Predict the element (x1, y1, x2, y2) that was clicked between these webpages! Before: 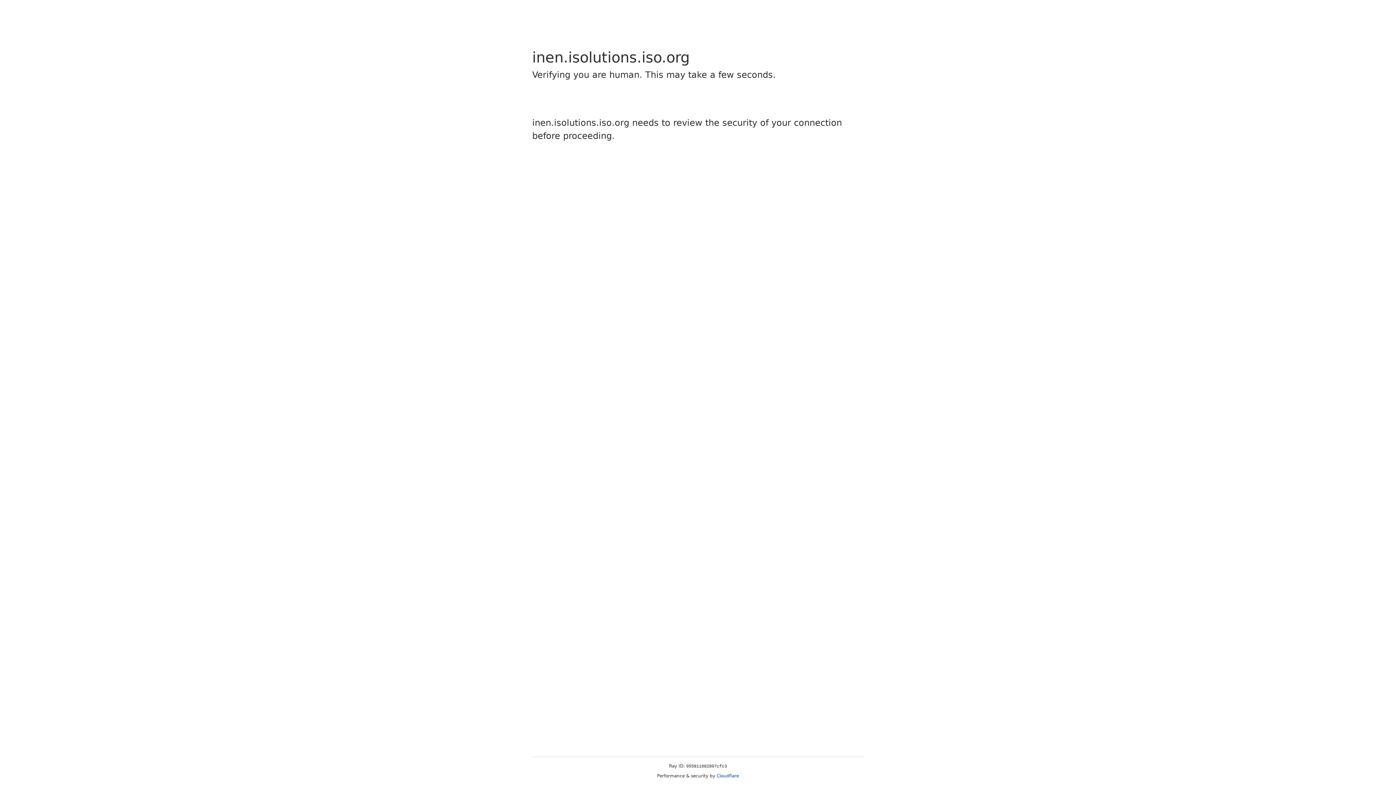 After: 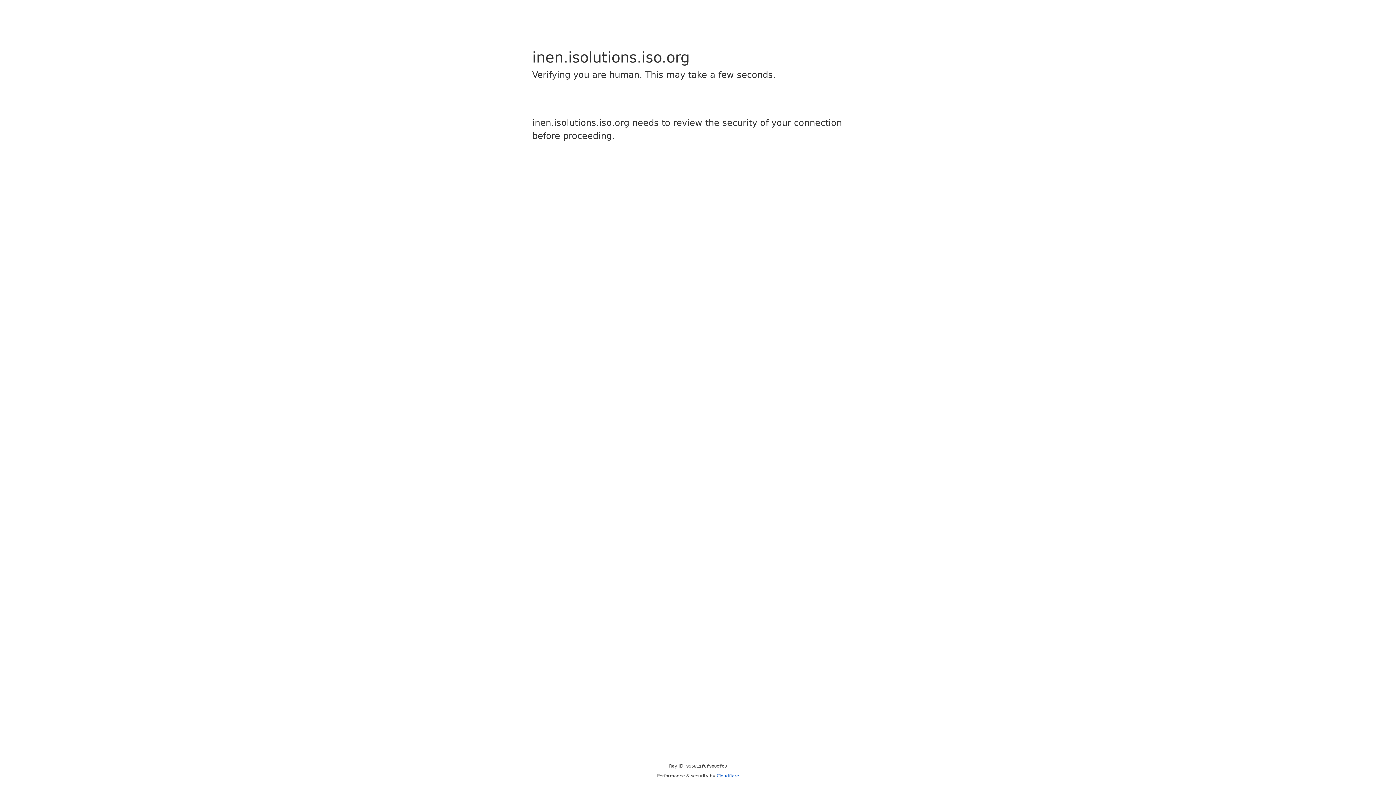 Action: bbox: (716, 773, 739, 778) label: Cloudflare